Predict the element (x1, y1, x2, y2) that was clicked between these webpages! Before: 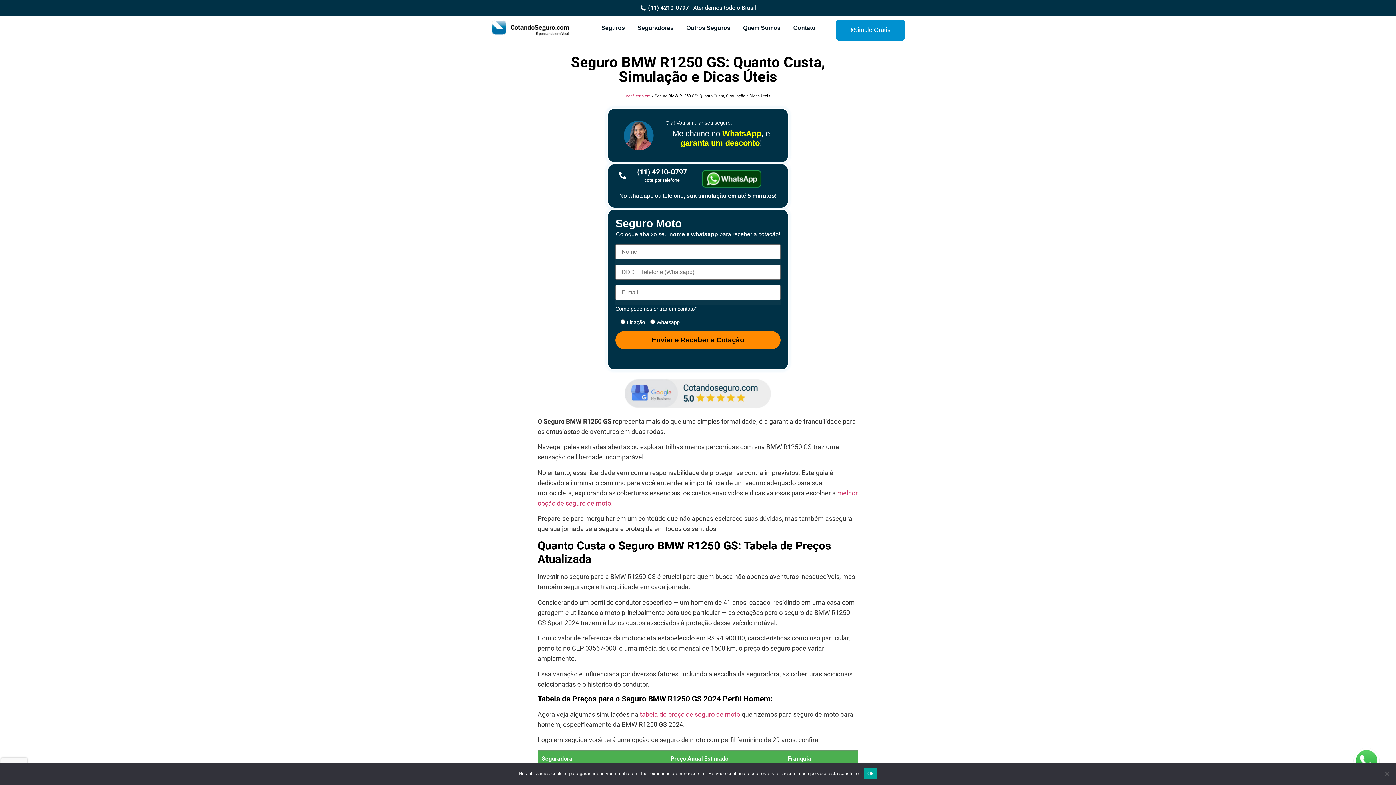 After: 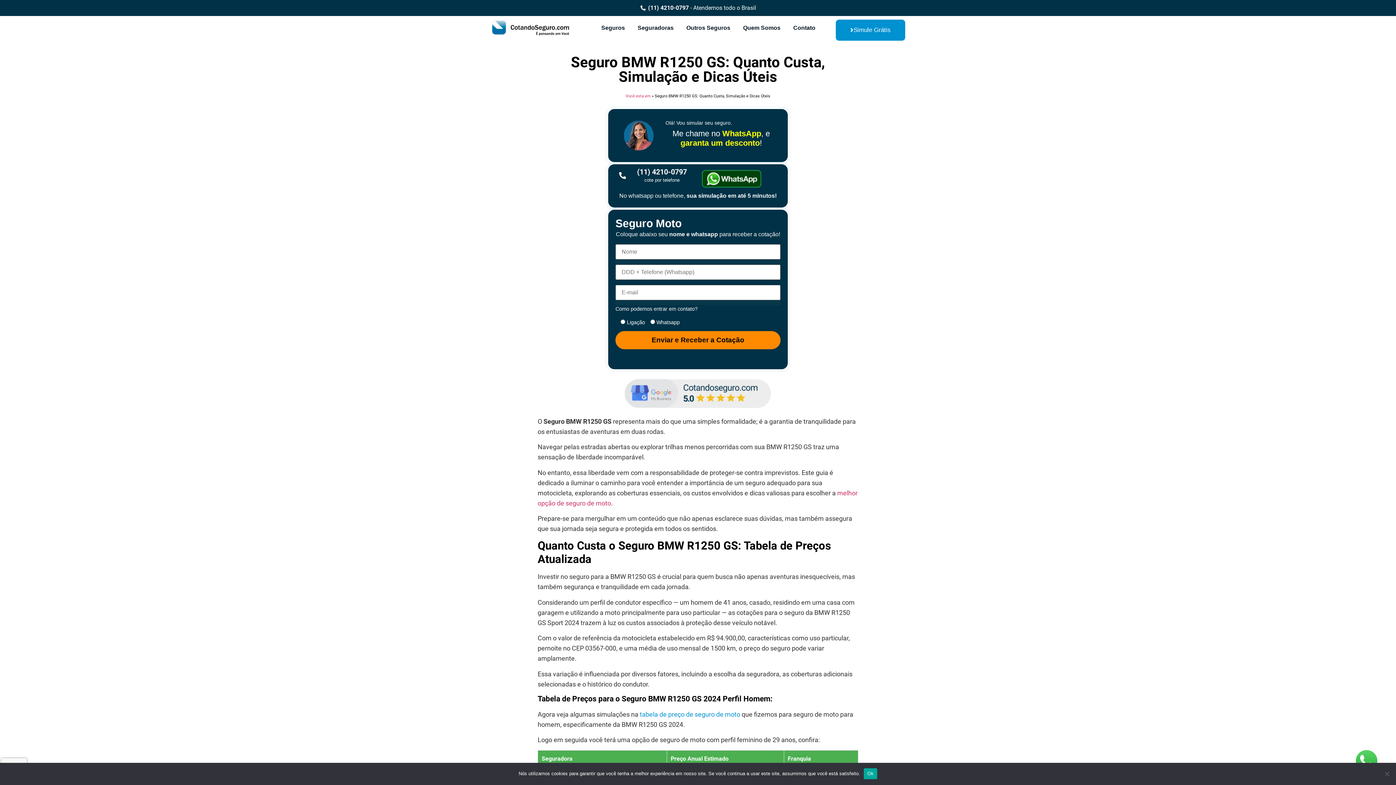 Action: label: tabela de preço de seguro de moto bbox: (640, 710, 740, 718)